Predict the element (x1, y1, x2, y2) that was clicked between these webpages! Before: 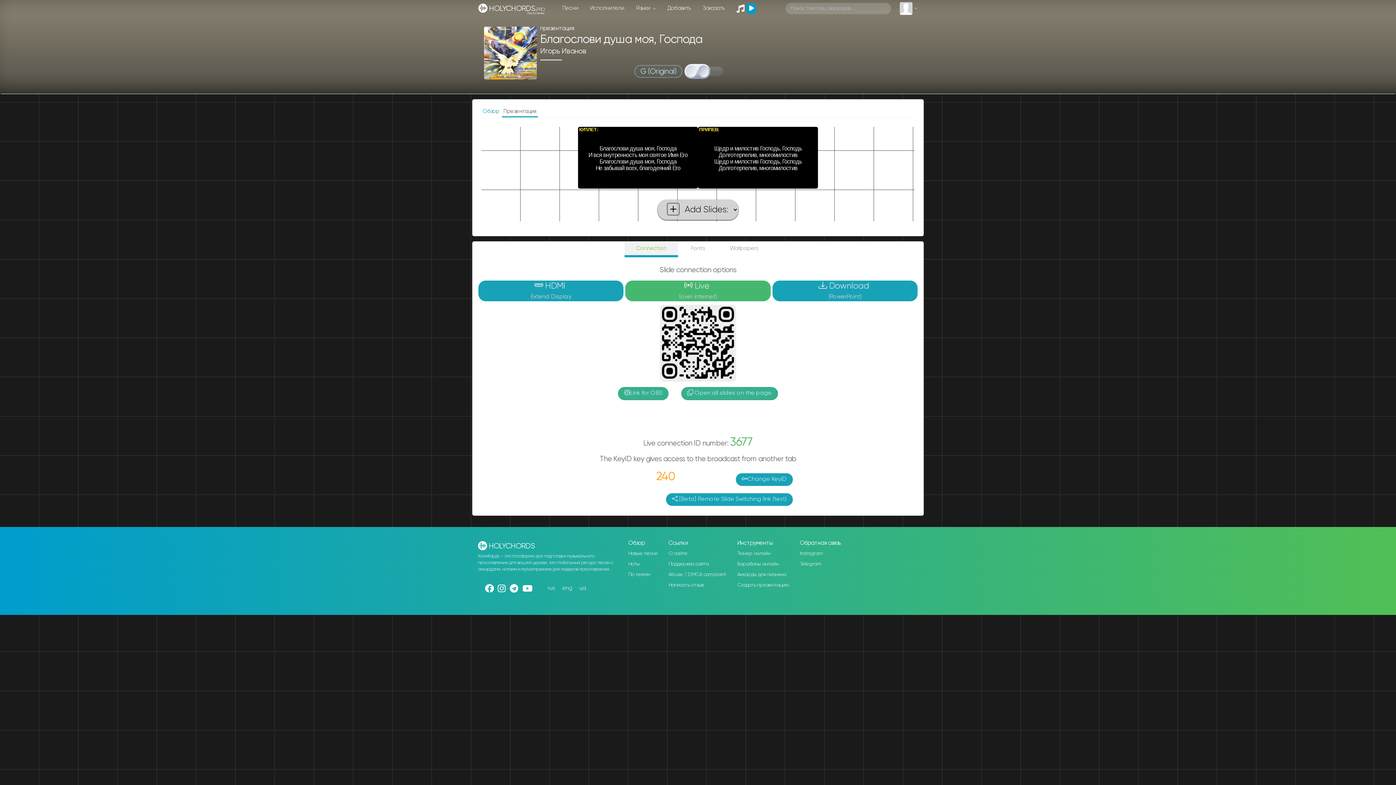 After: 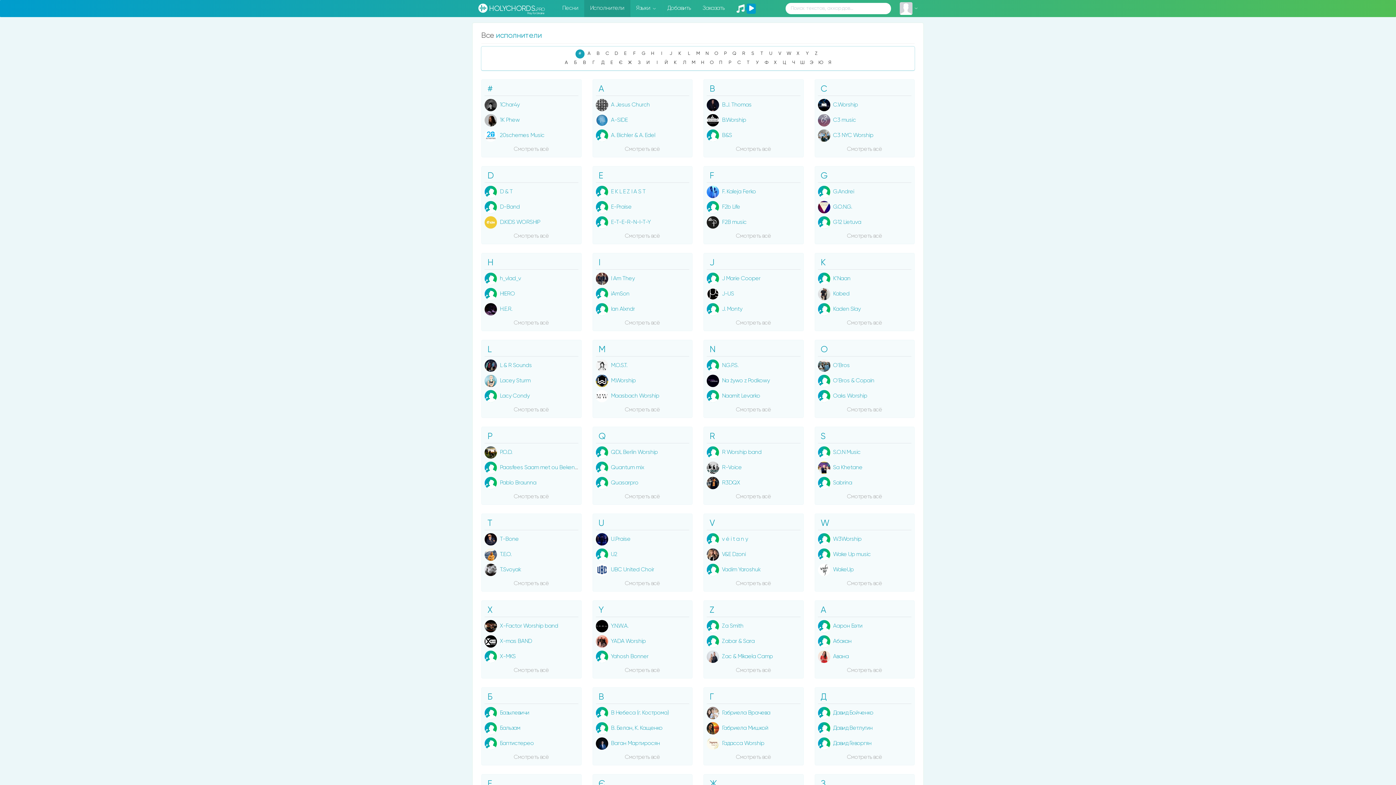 Action: bbox: (584, 0, 630, 17) label: Исполнители